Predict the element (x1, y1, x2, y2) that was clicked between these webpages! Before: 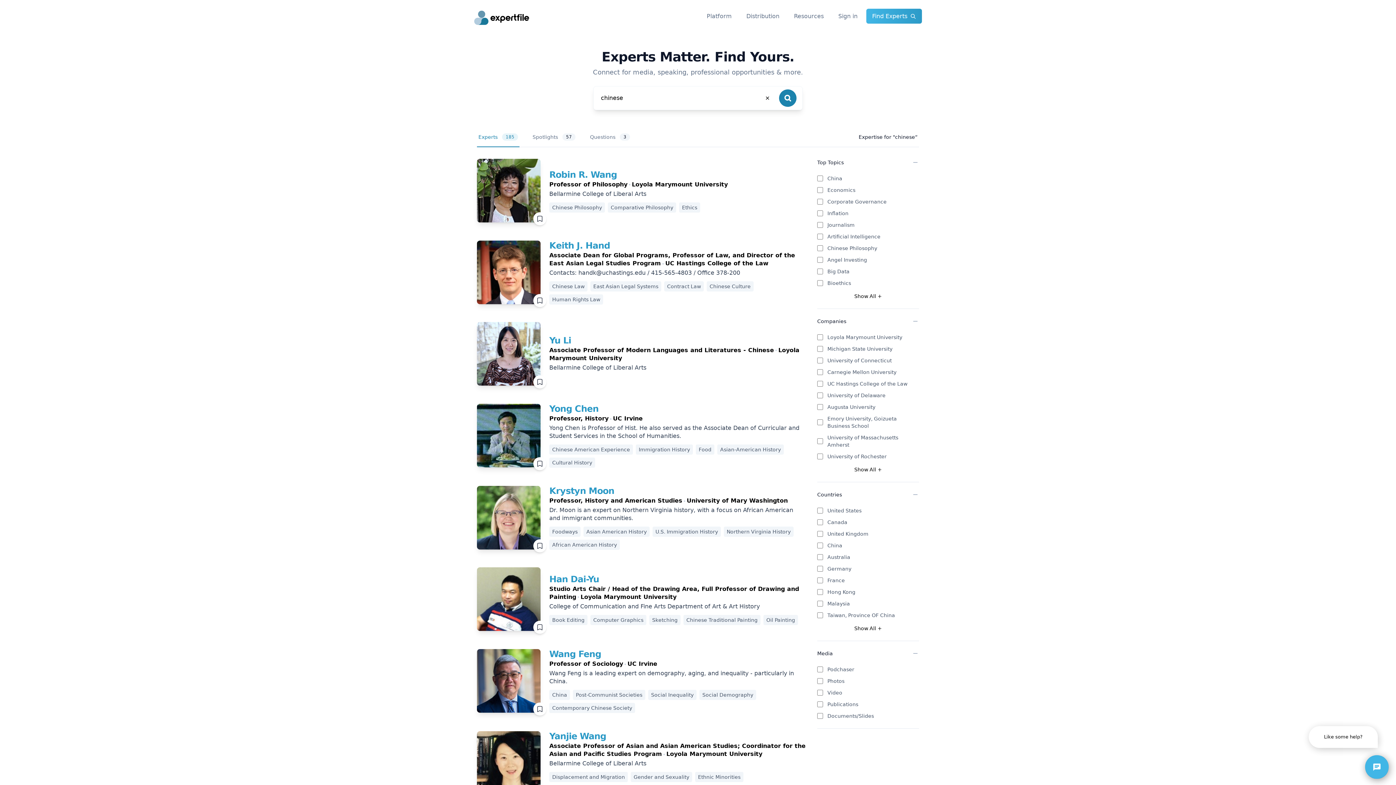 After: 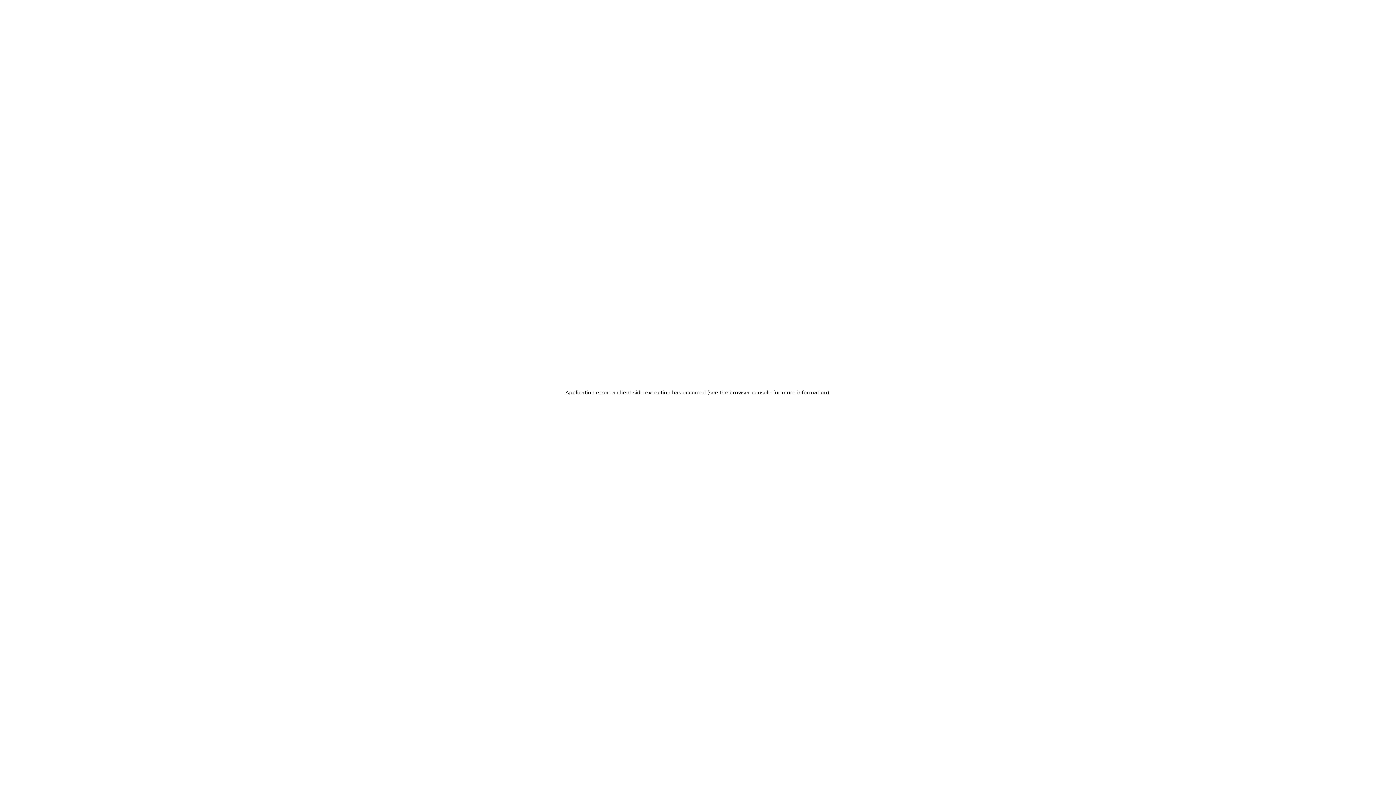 Action: bbox: (477, 158, 540, 222)